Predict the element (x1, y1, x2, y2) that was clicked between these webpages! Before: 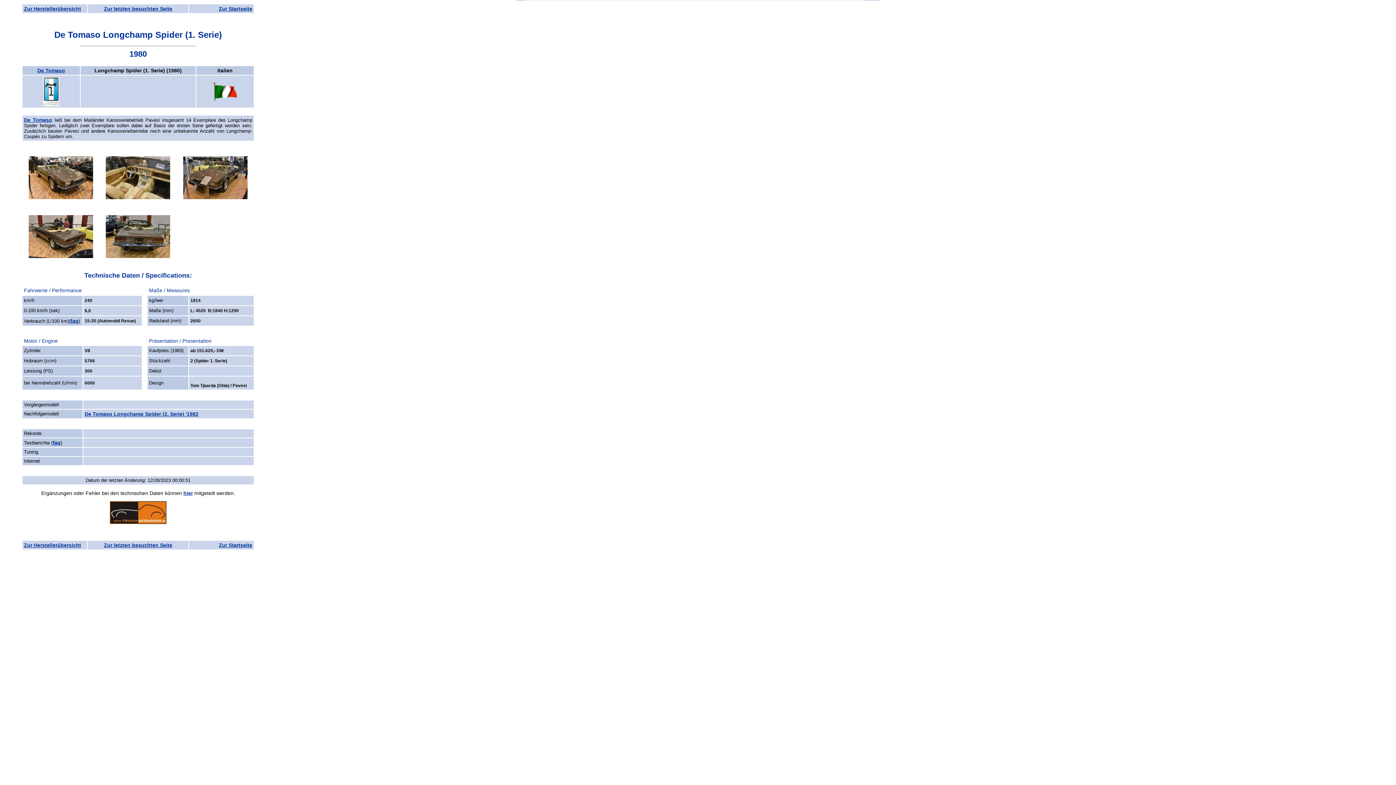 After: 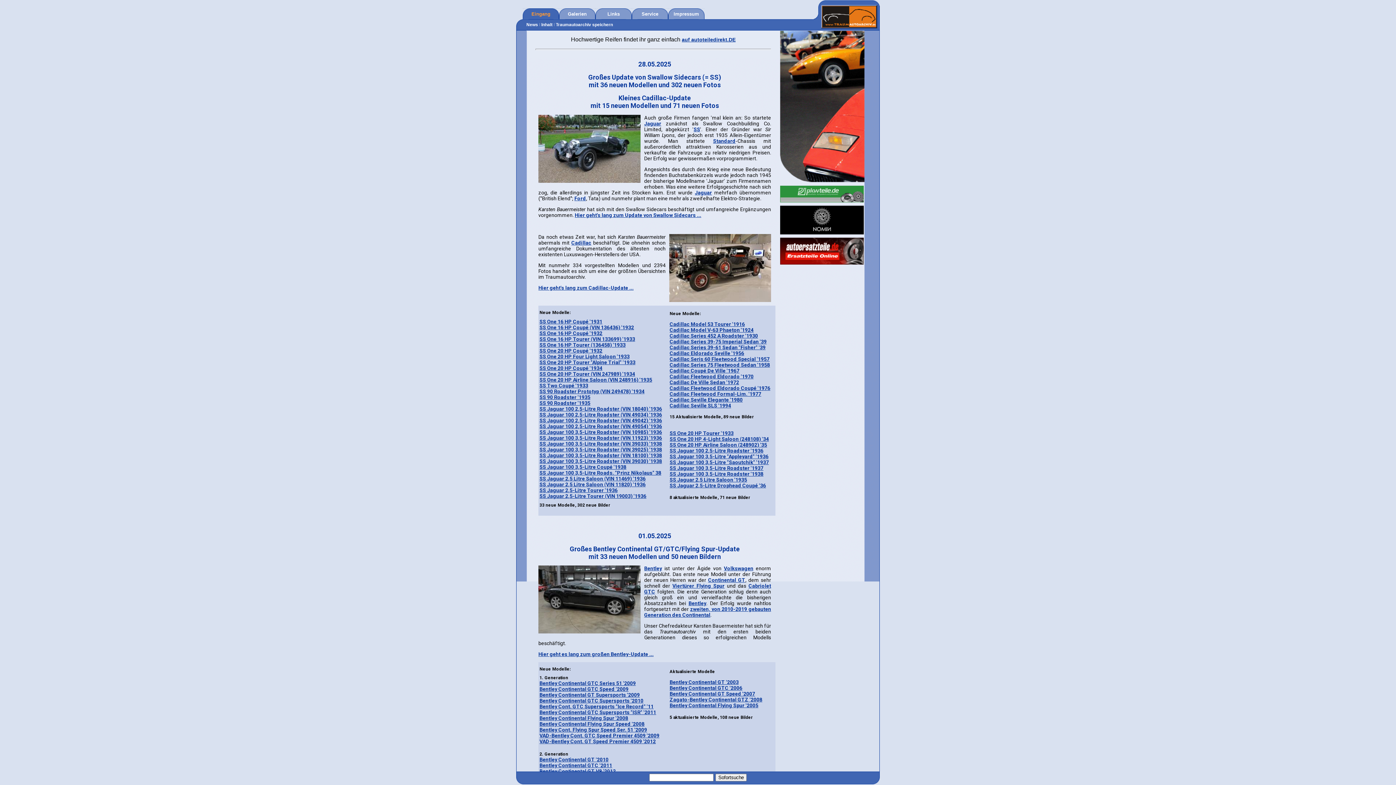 Action: bbox: (218, 5, 252, 11) label: Zur Startseite